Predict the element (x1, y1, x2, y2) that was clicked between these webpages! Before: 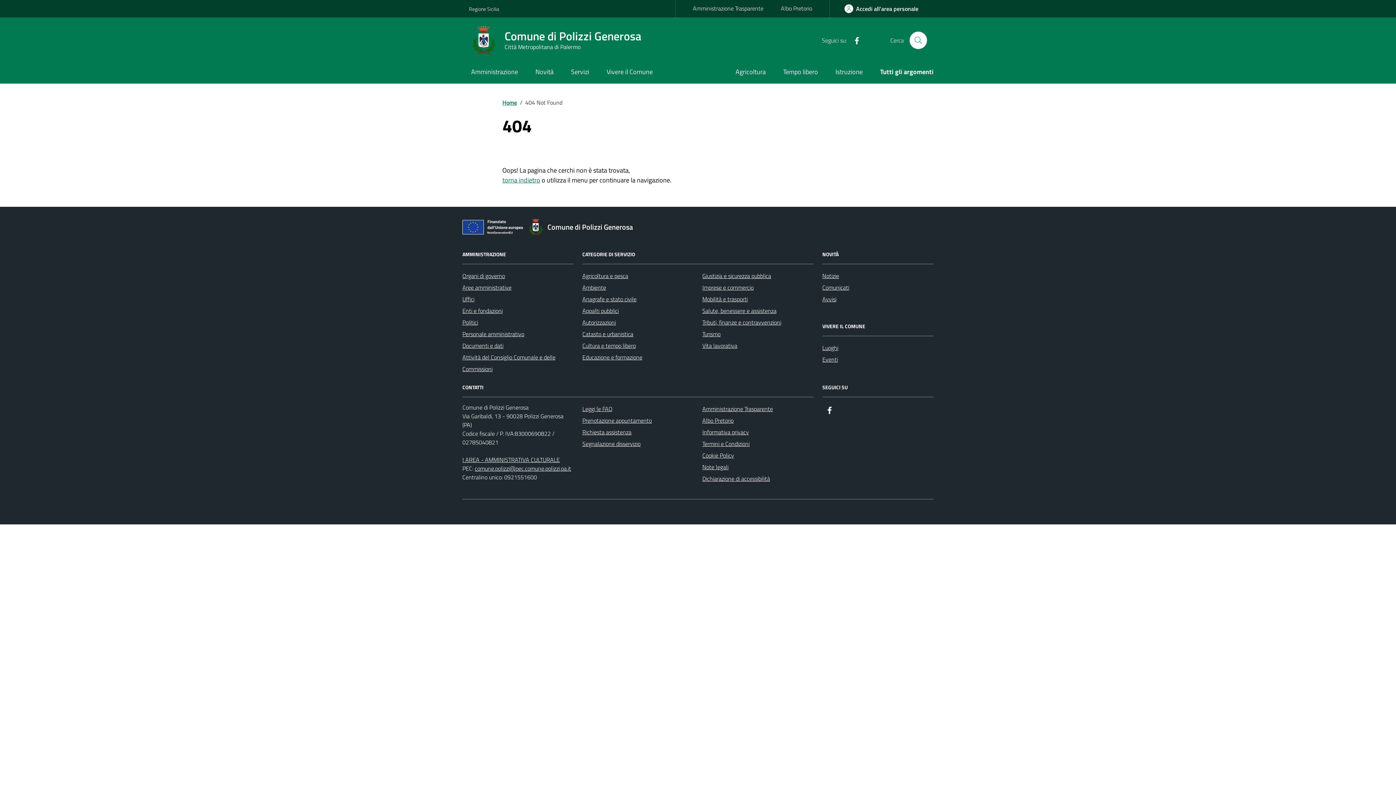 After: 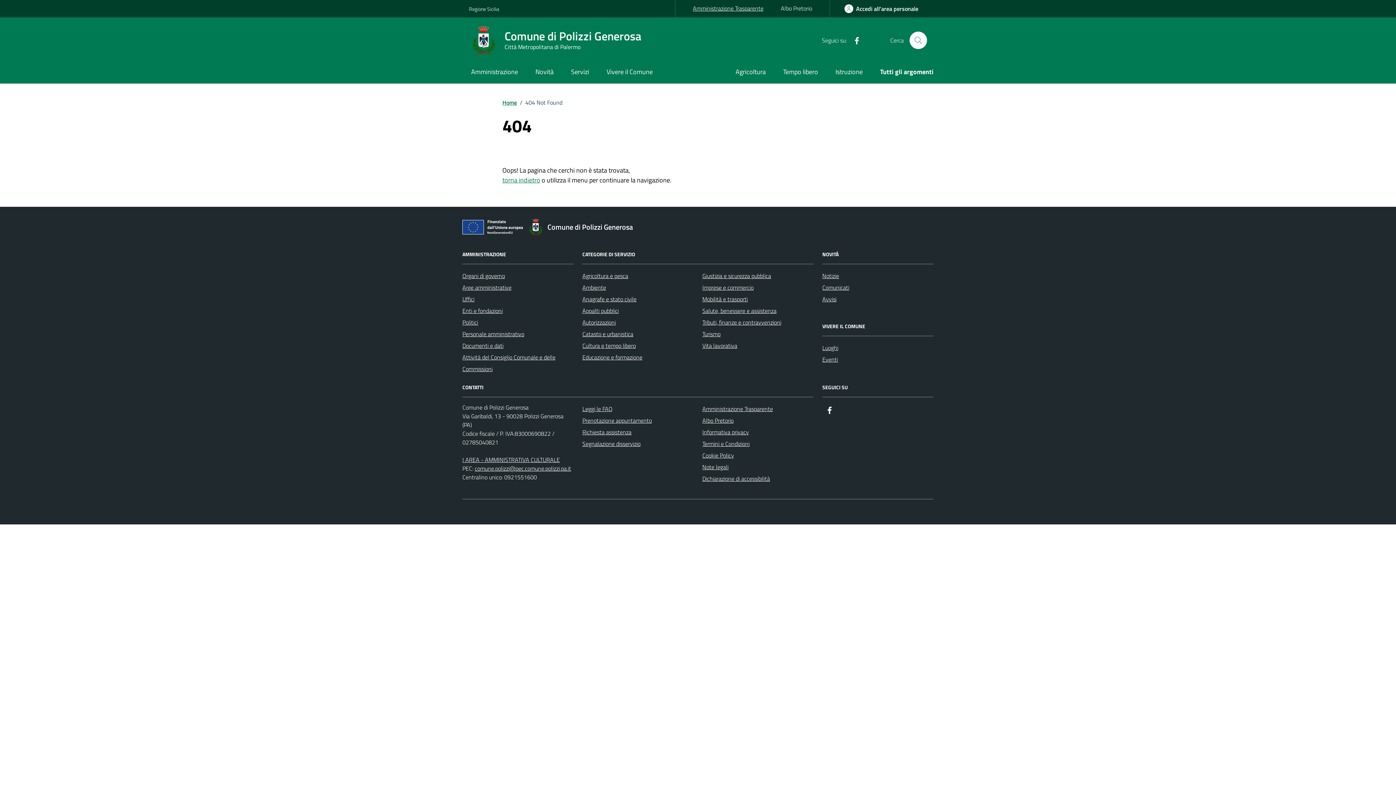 Action: label: Amministrazione Trasparente bbox: (684, 0, 772, 16)